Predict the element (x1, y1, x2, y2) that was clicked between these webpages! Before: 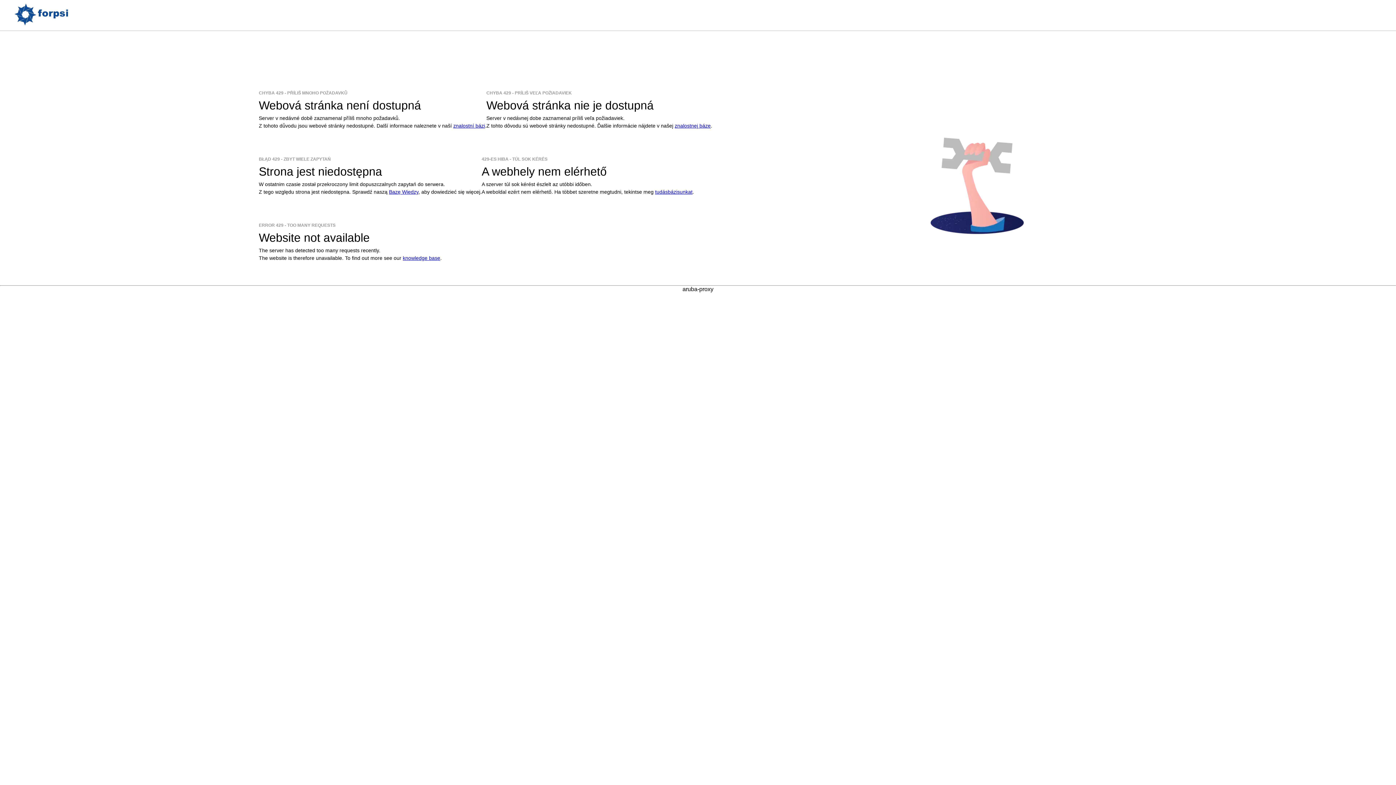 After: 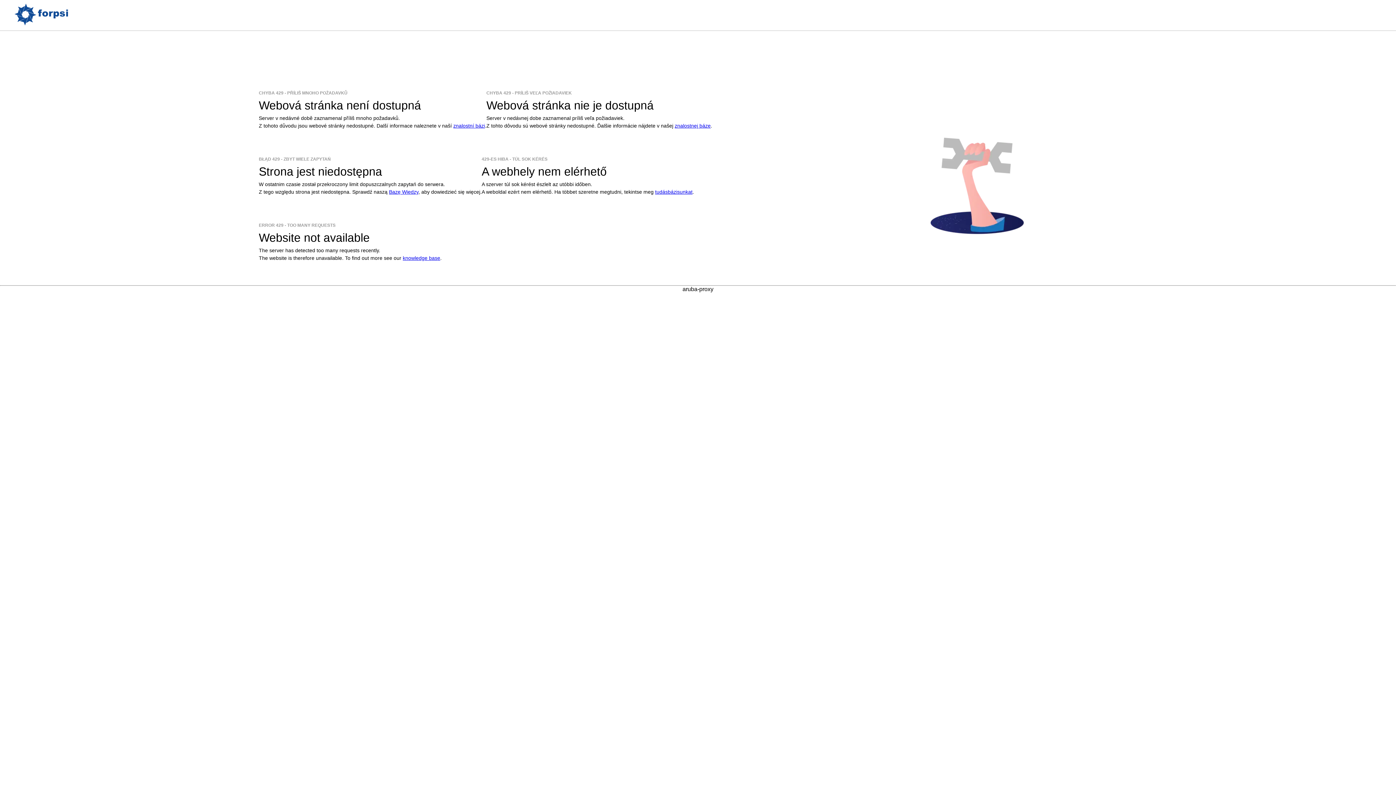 Action: bbox: (14, 20, 67, 26)